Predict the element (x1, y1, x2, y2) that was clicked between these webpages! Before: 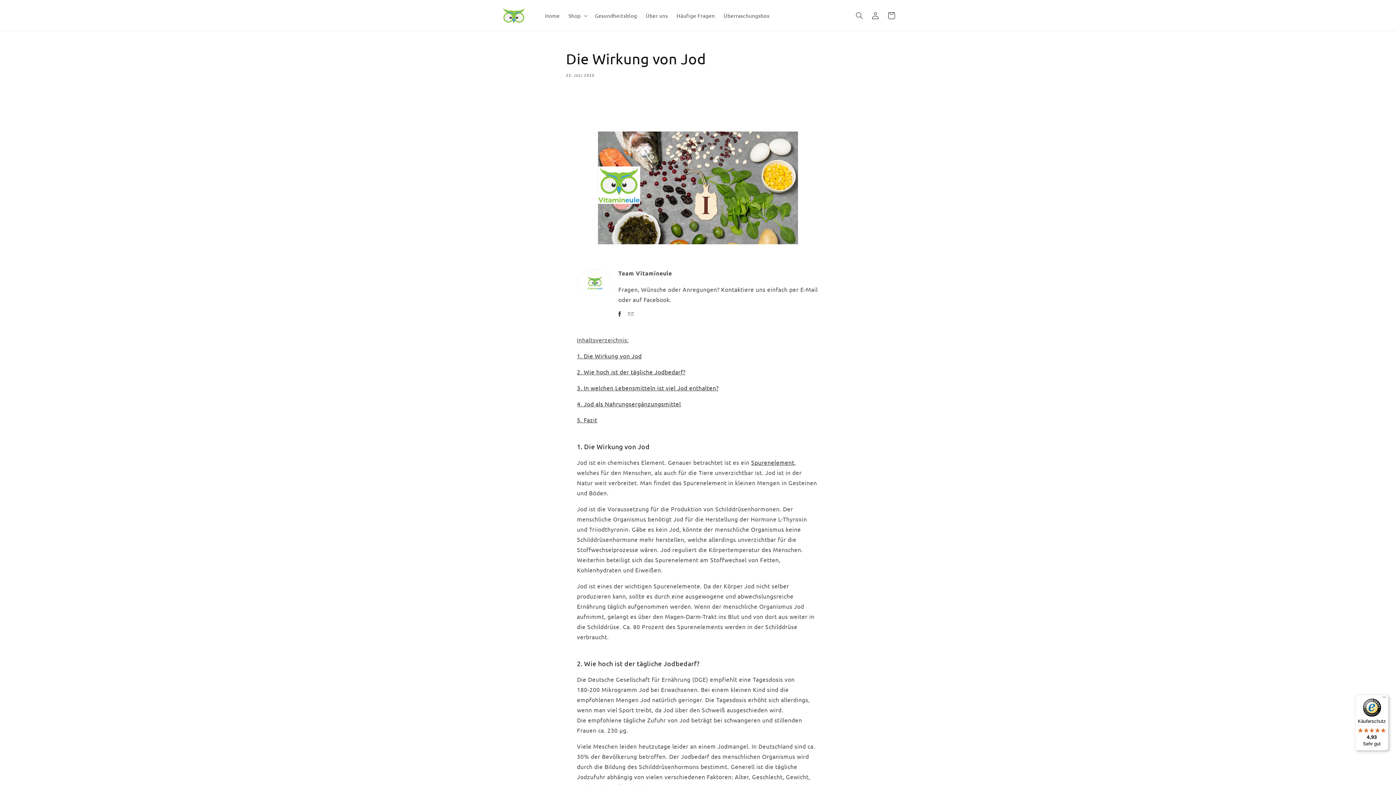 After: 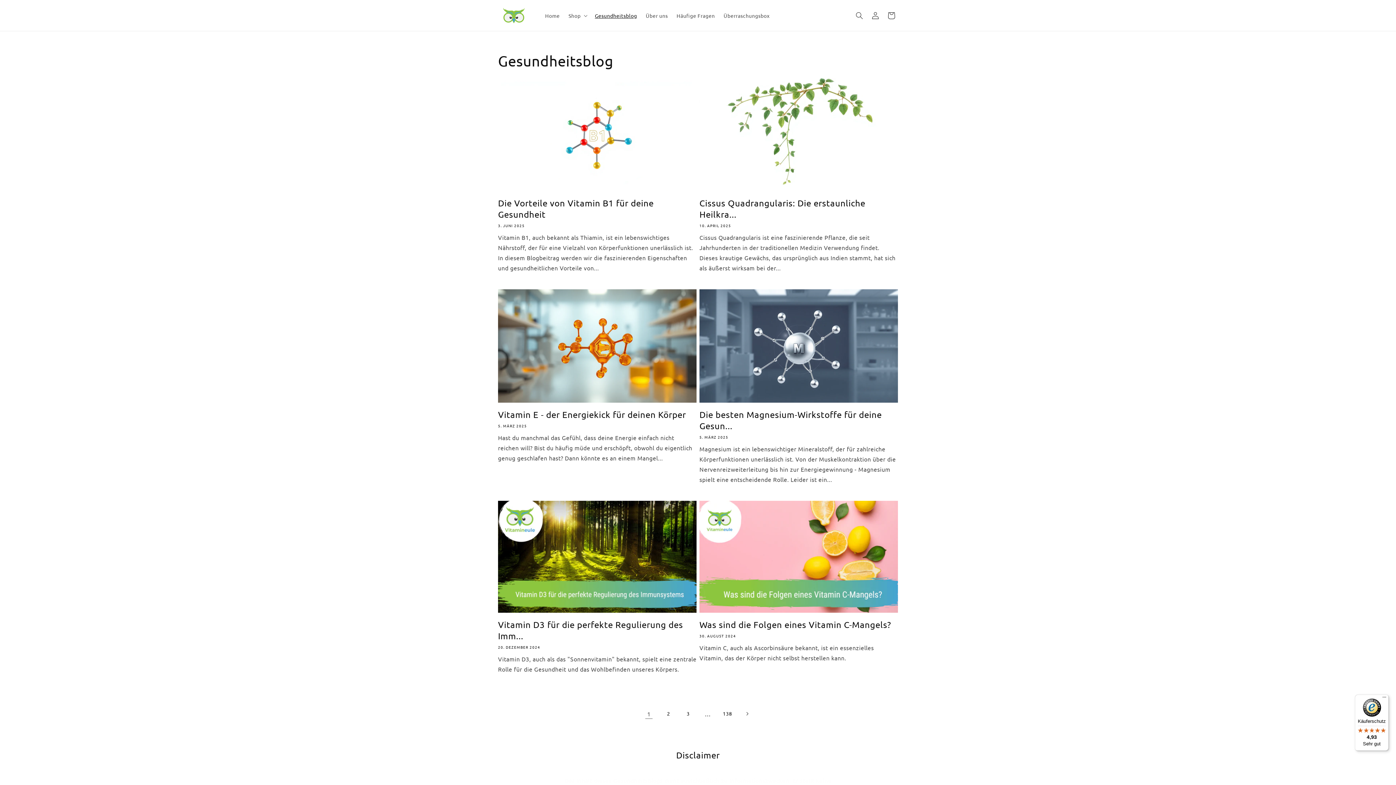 Action: bbox: (590, 7, 641, 23) label: Gesundheitsblog